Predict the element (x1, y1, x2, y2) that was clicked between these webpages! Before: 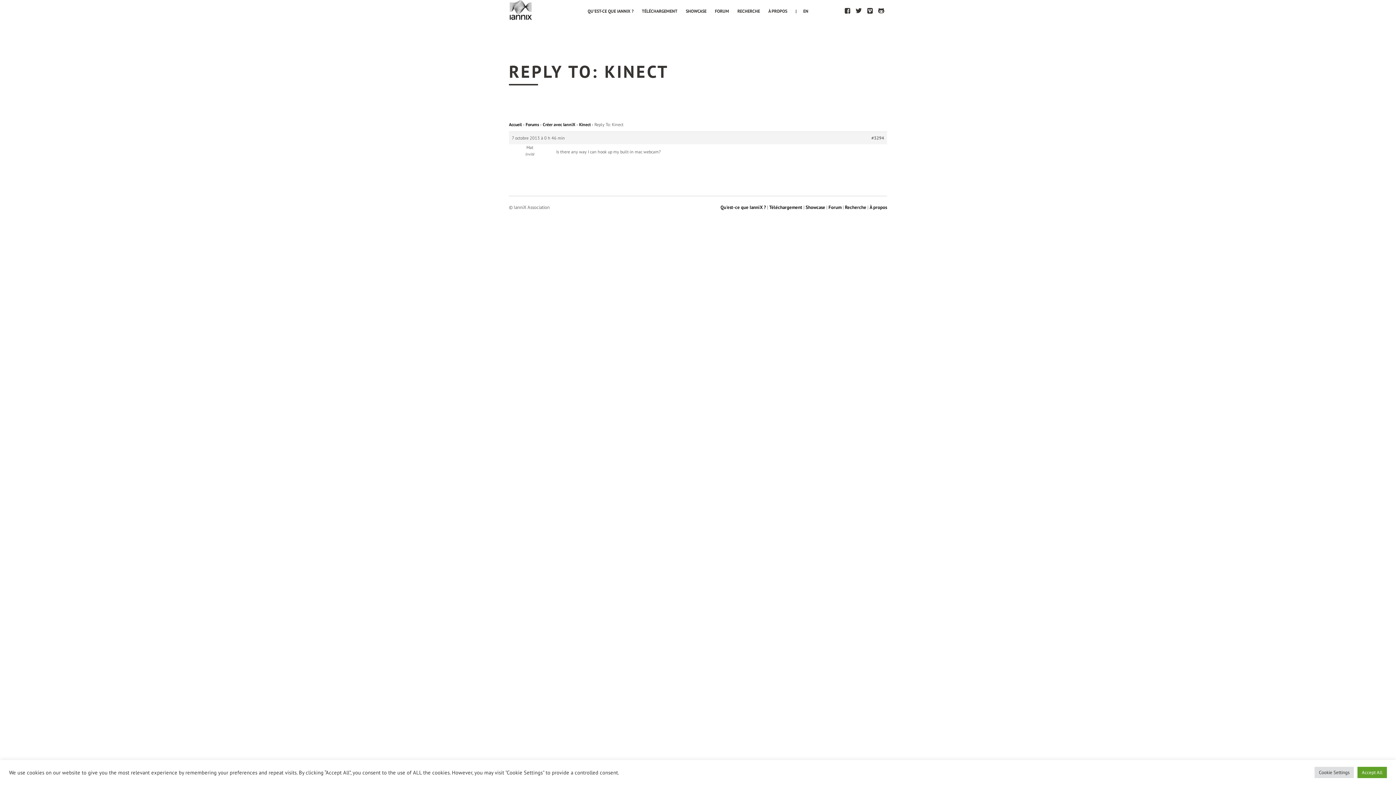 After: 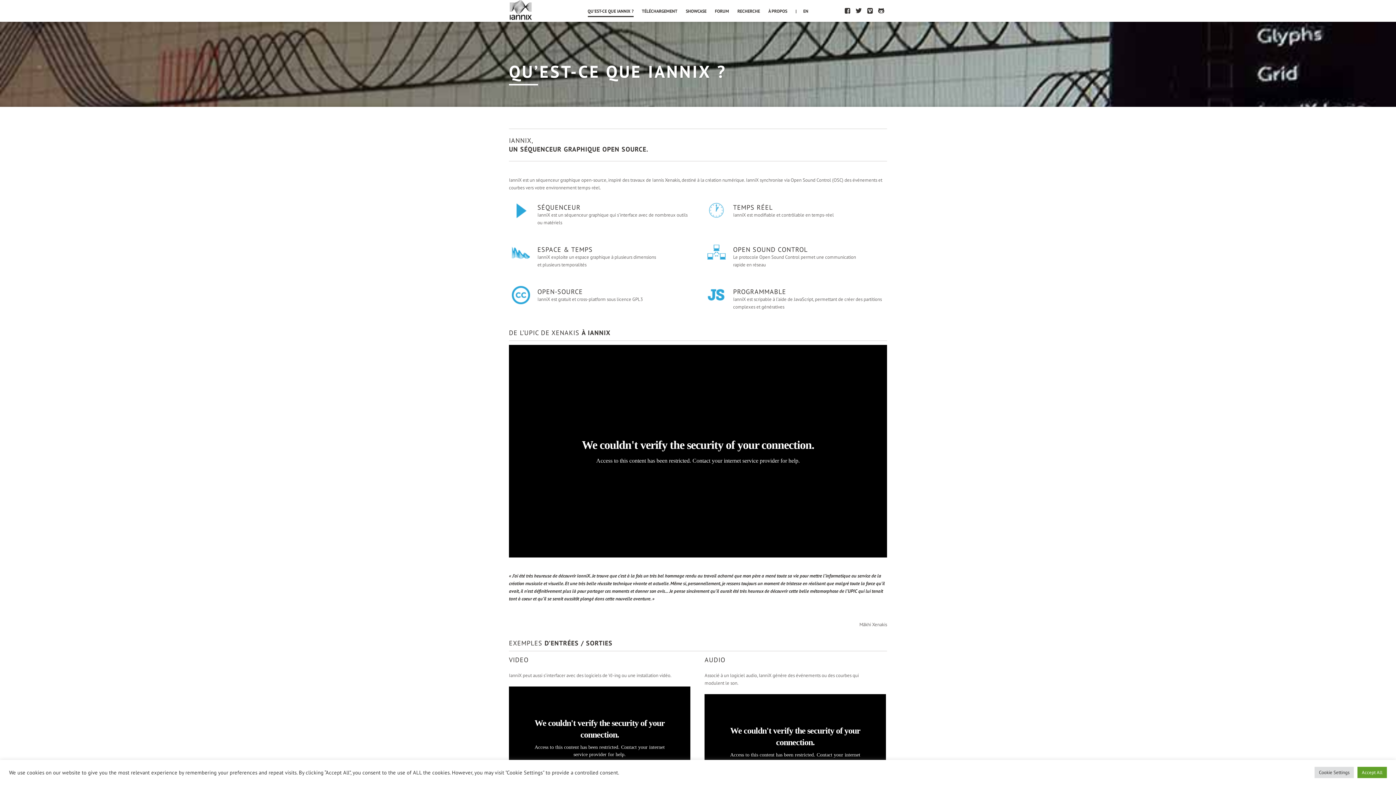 Action: label: Qu'est-ce que IanniX ? bbox: (720, 204, 766, 210)